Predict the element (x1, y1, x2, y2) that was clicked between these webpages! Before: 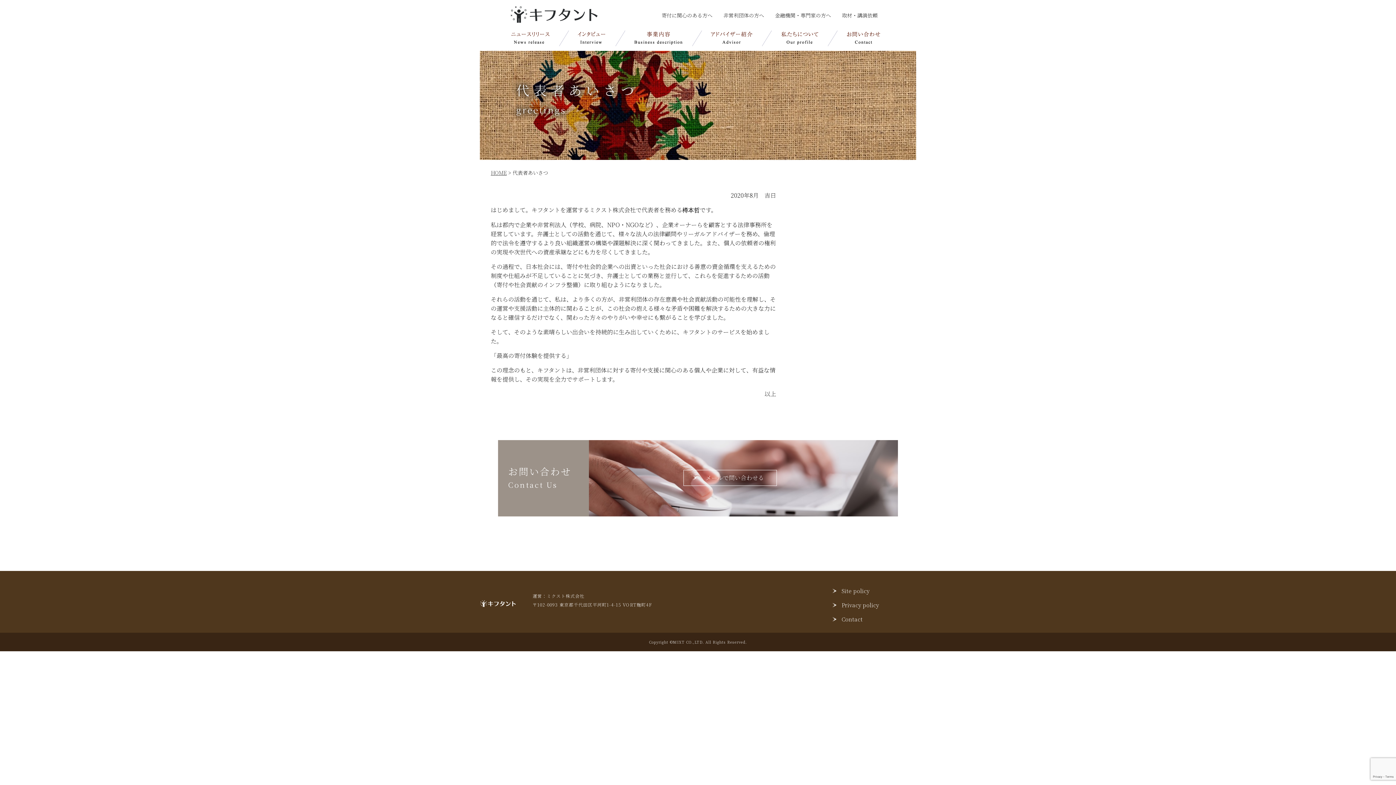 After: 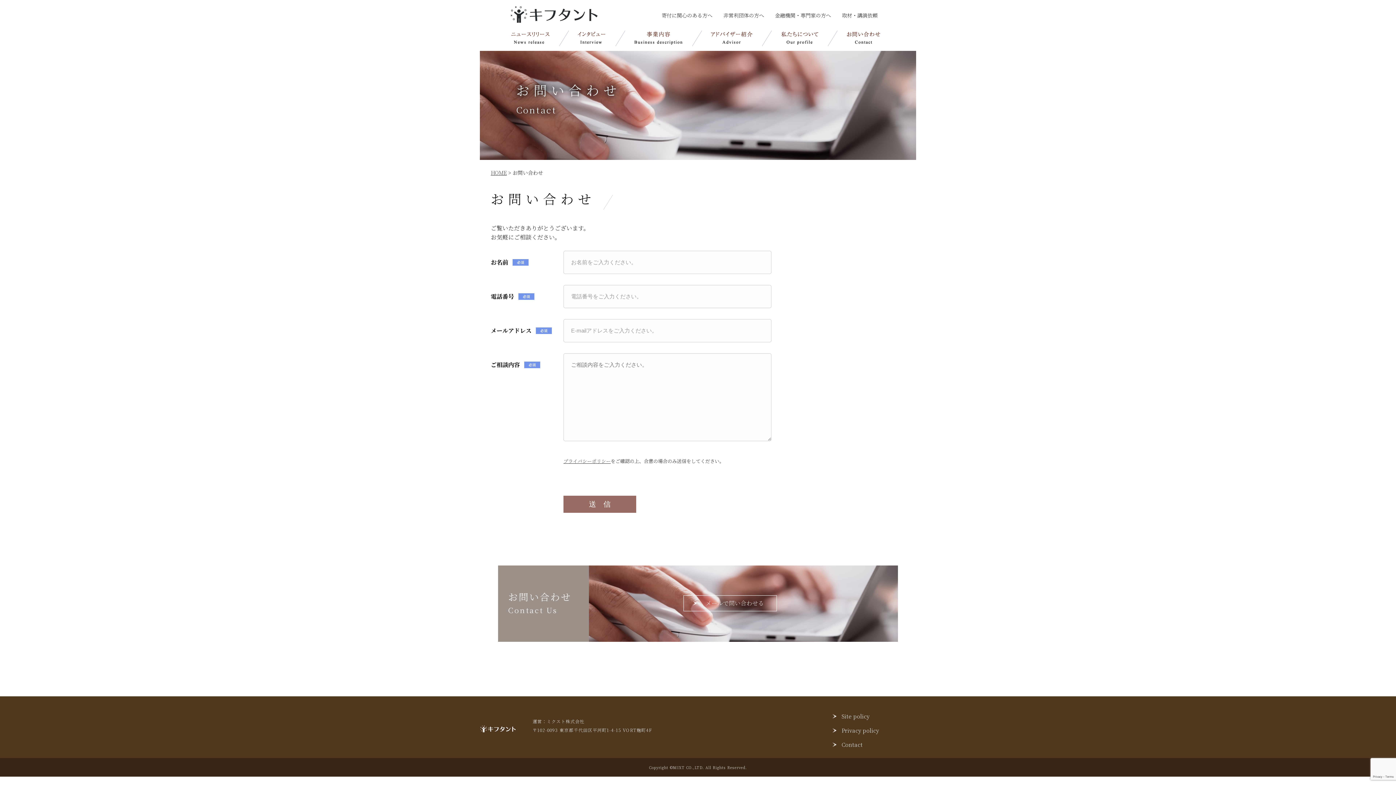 Action: bbox: (832, 615, 862, 623) label: Contact